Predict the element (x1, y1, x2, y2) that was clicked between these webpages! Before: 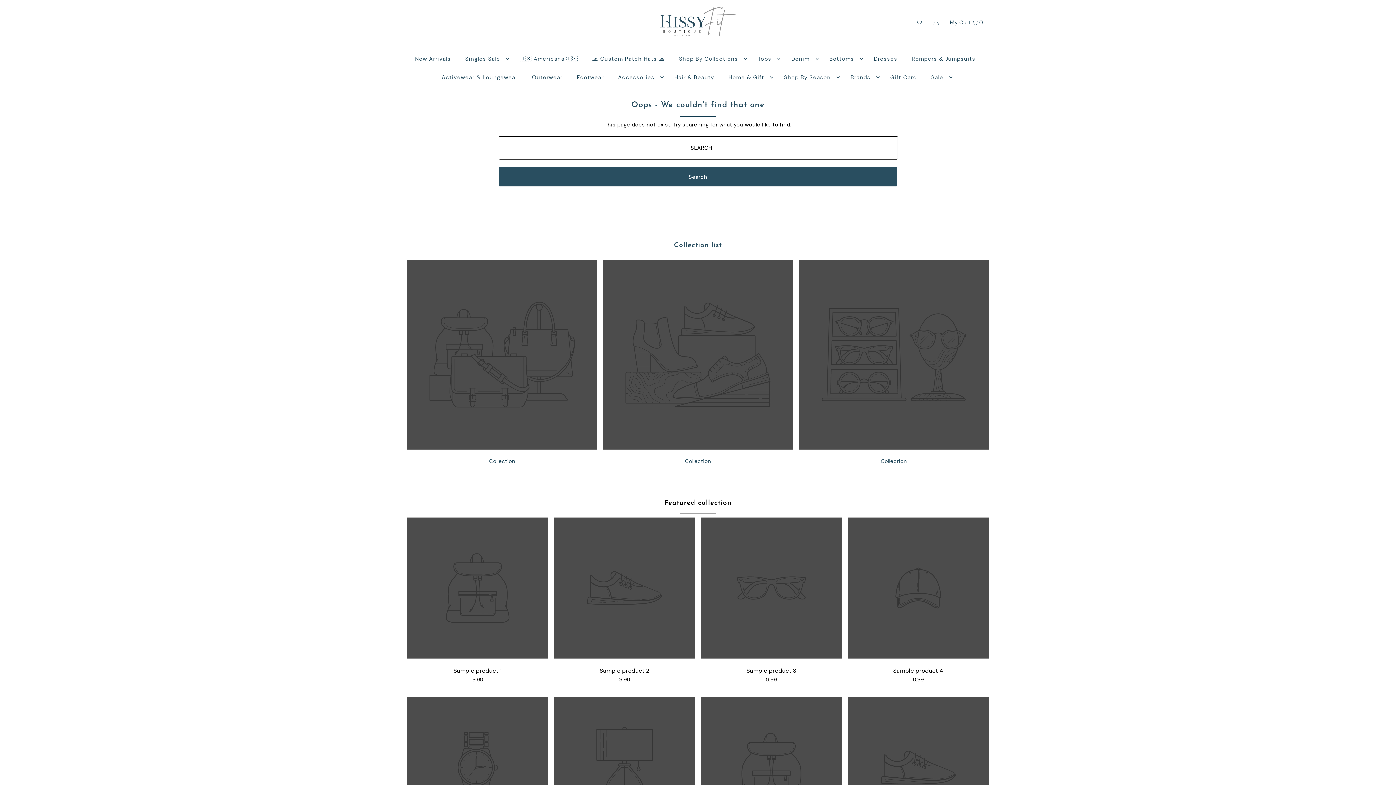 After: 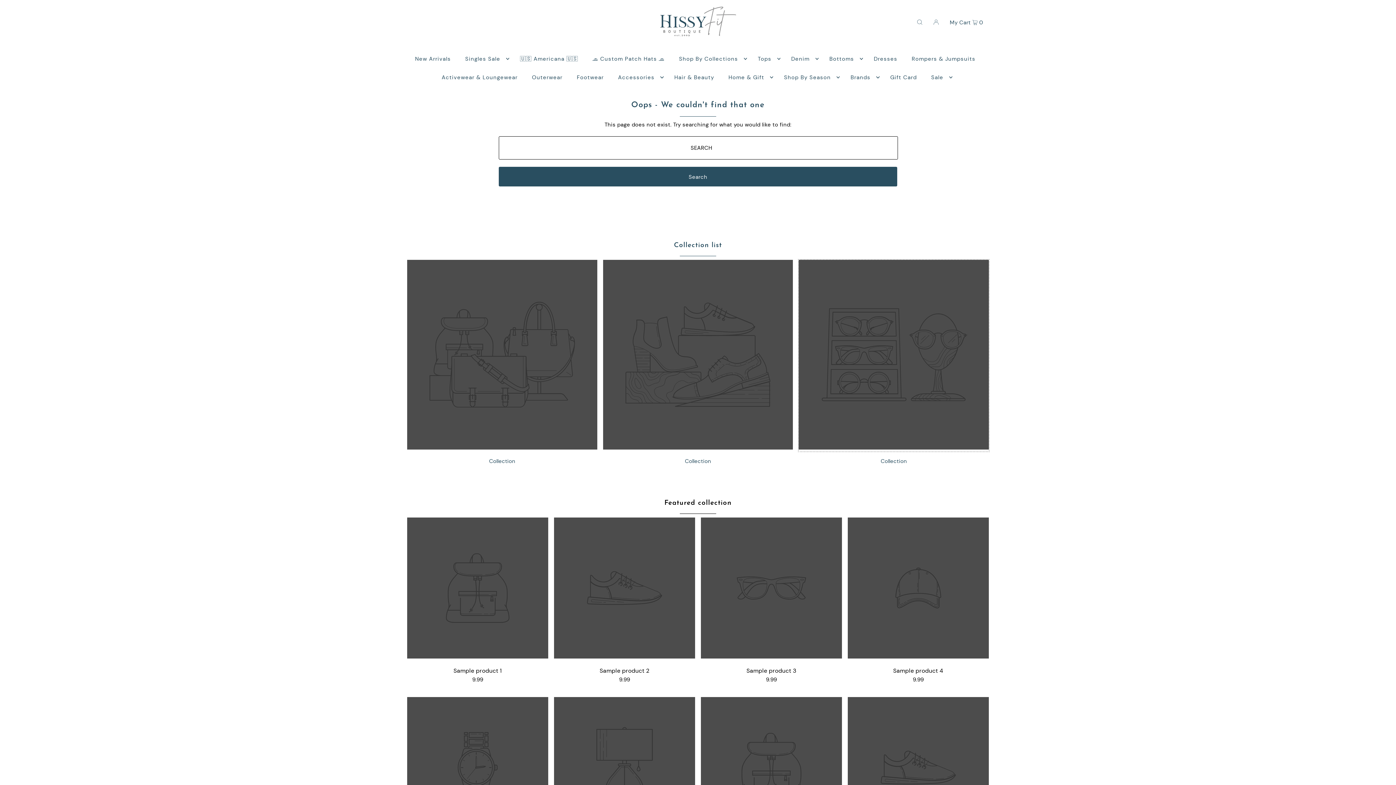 Action: bbox: (799, 444, 989, 451)